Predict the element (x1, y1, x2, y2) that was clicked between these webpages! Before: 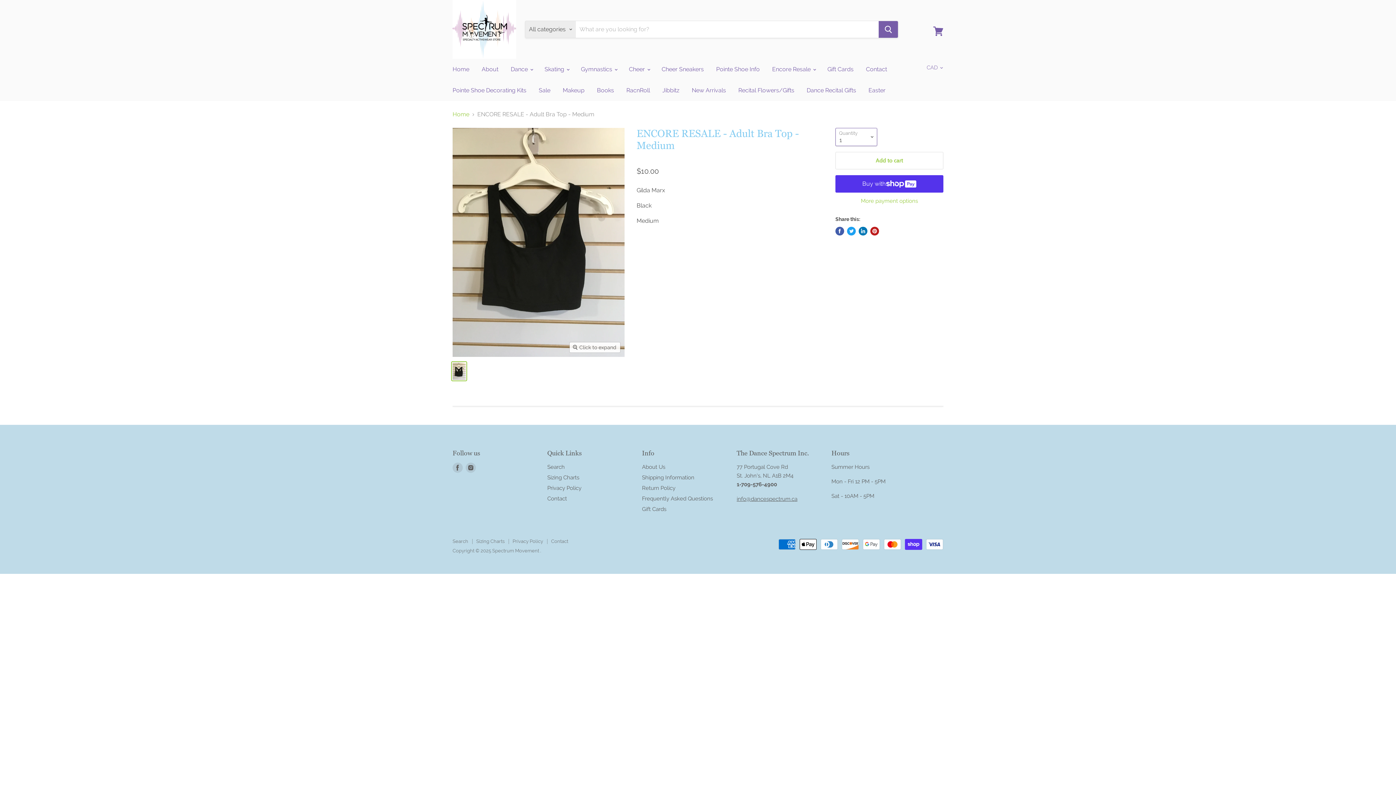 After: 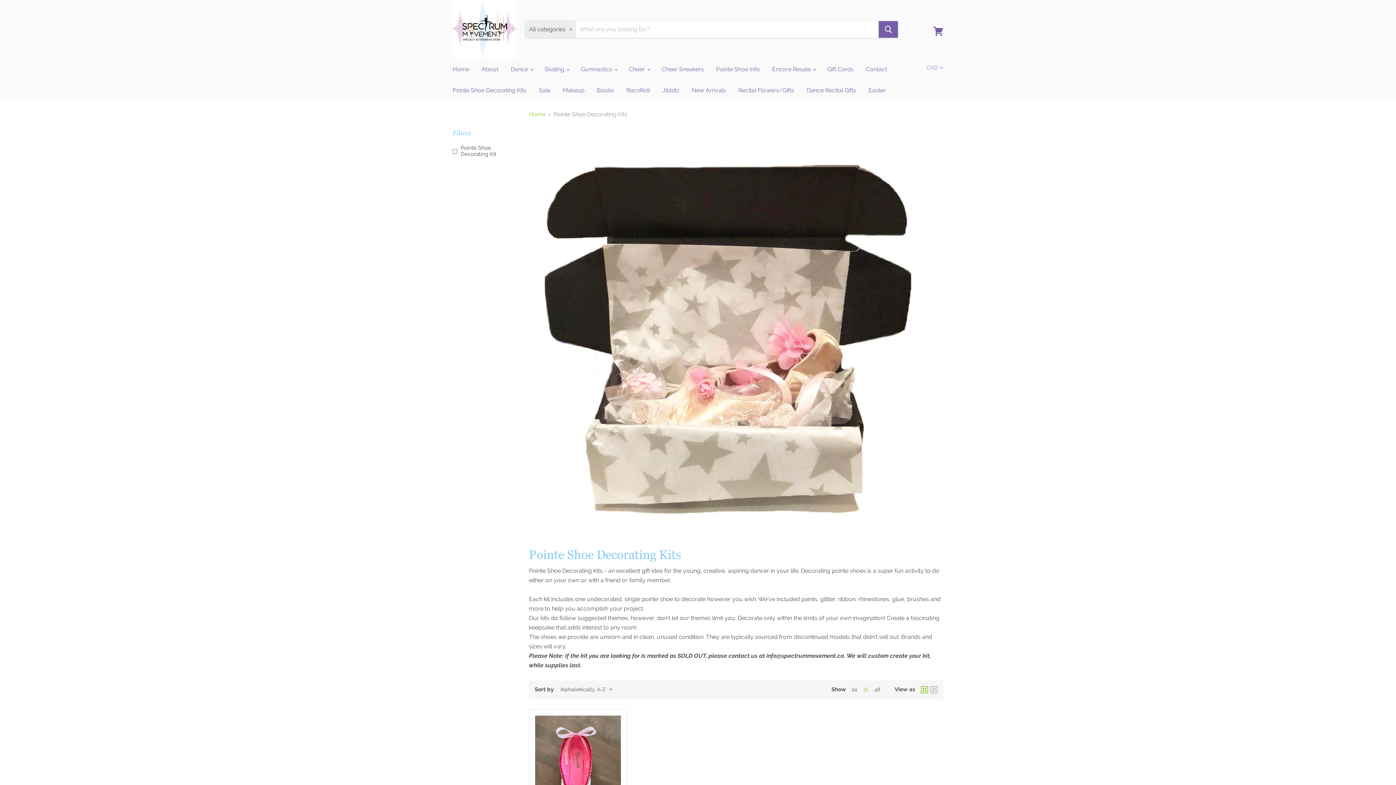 Action: label: Pointe Shoe Decorating Kits bbox: (447, 83, 532, 98)